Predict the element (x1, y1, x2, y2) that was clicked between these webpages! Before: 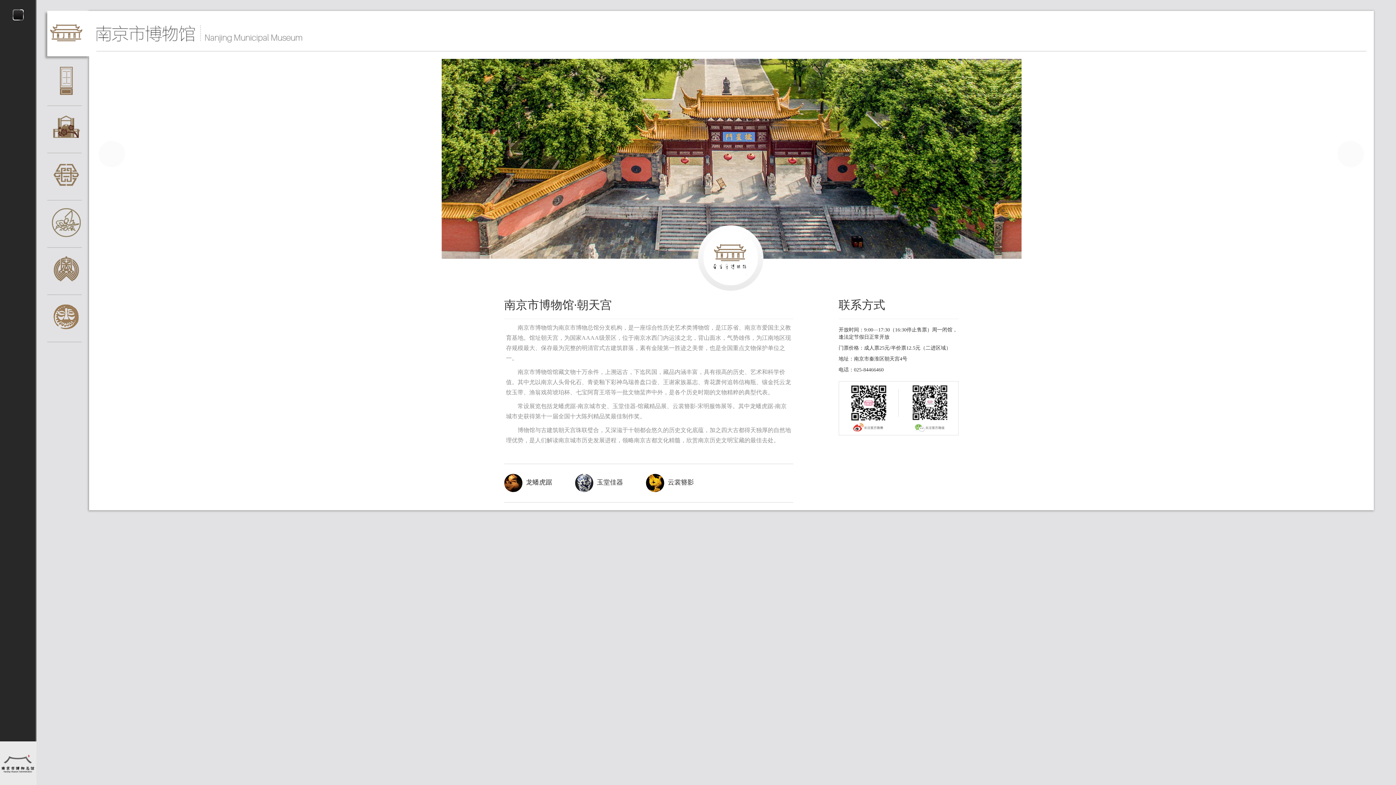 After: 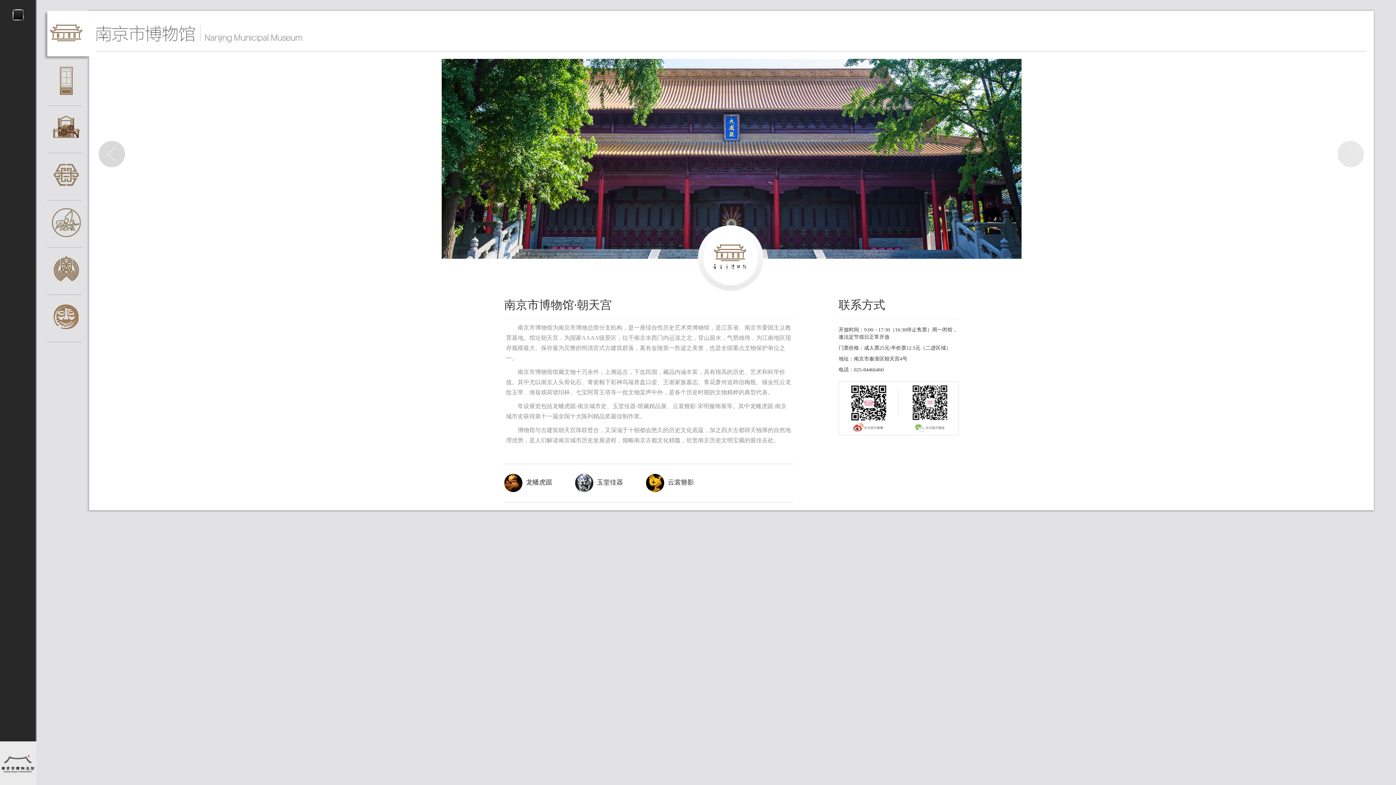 Action: bbox: (98, 140, 125, 167)